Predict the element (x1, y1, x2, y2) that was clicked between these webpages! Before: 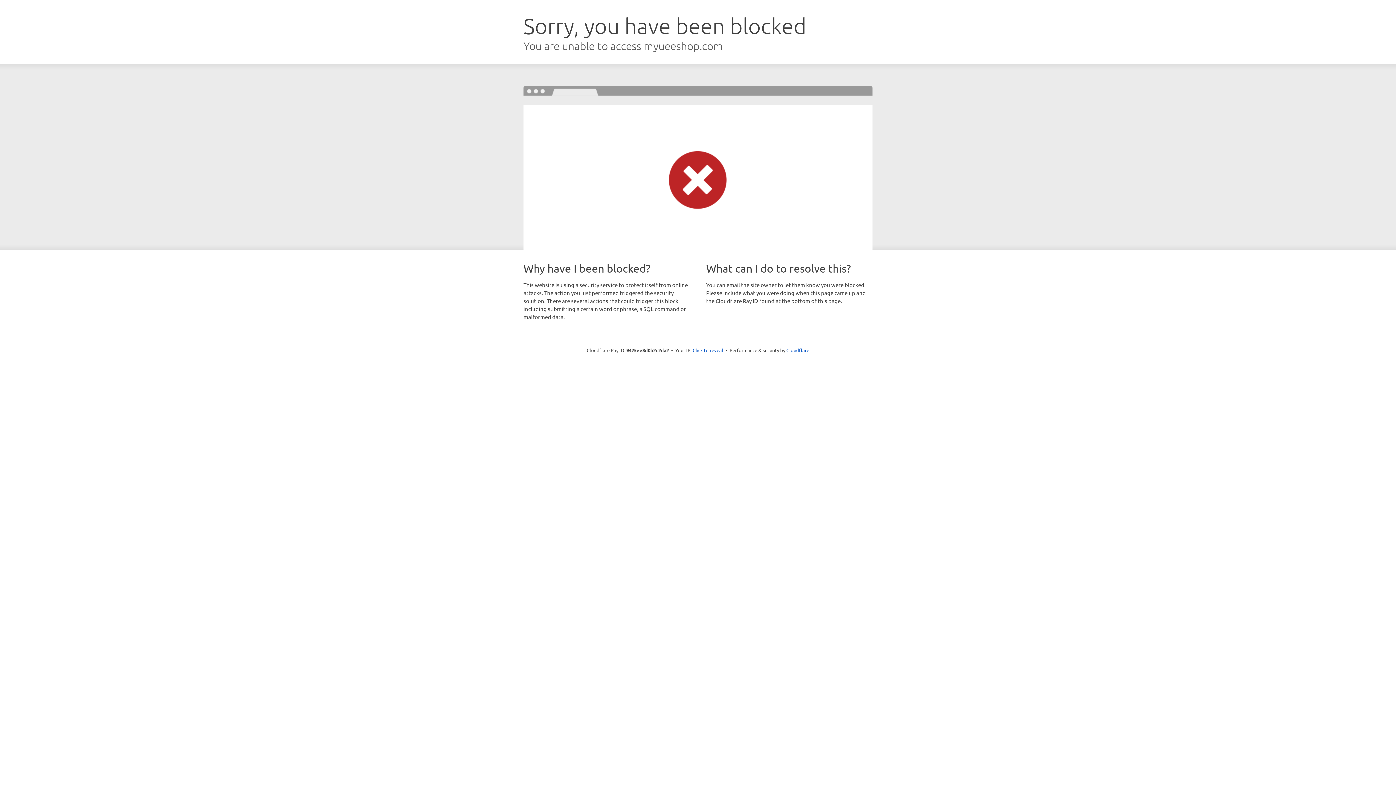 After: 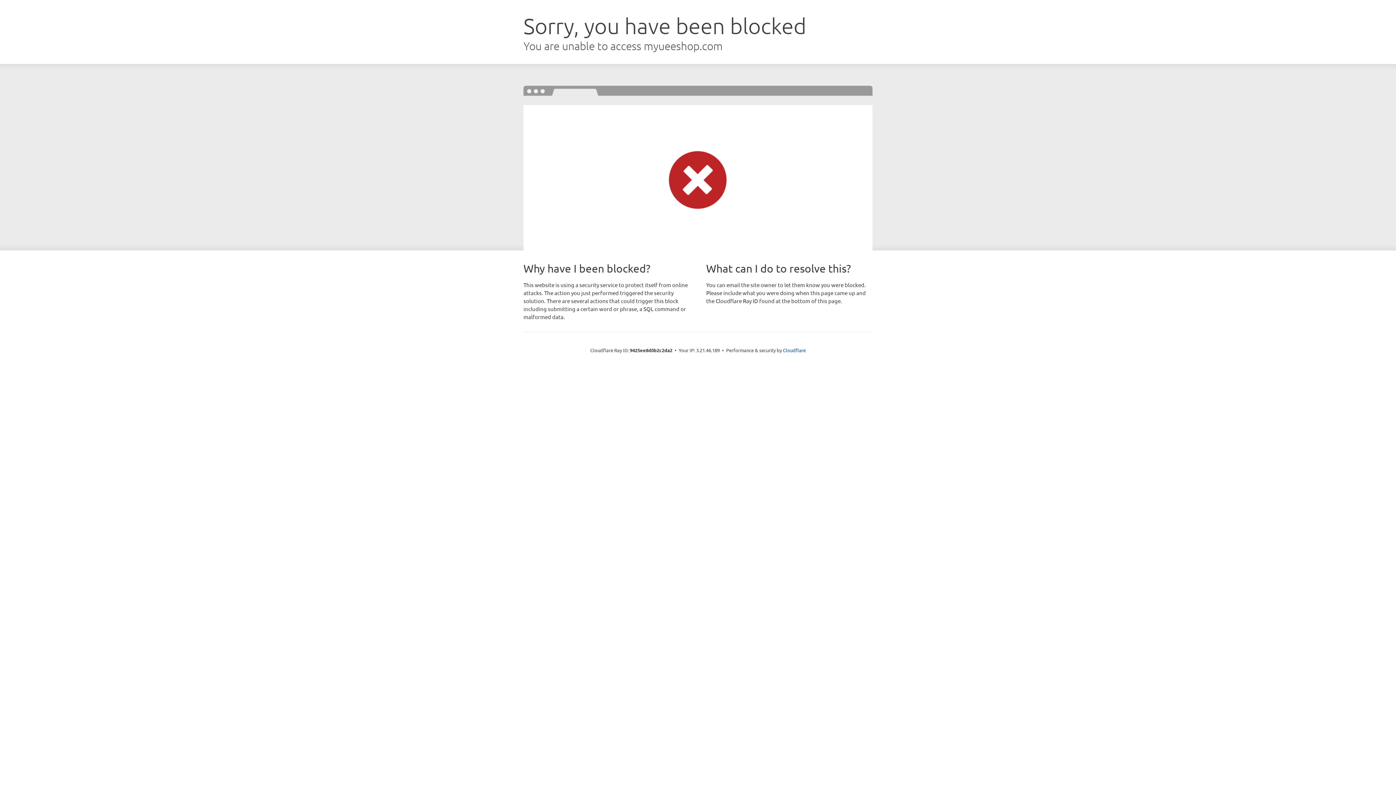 Action: bbox: (692, 346, 723, 353) label: Click to reveal